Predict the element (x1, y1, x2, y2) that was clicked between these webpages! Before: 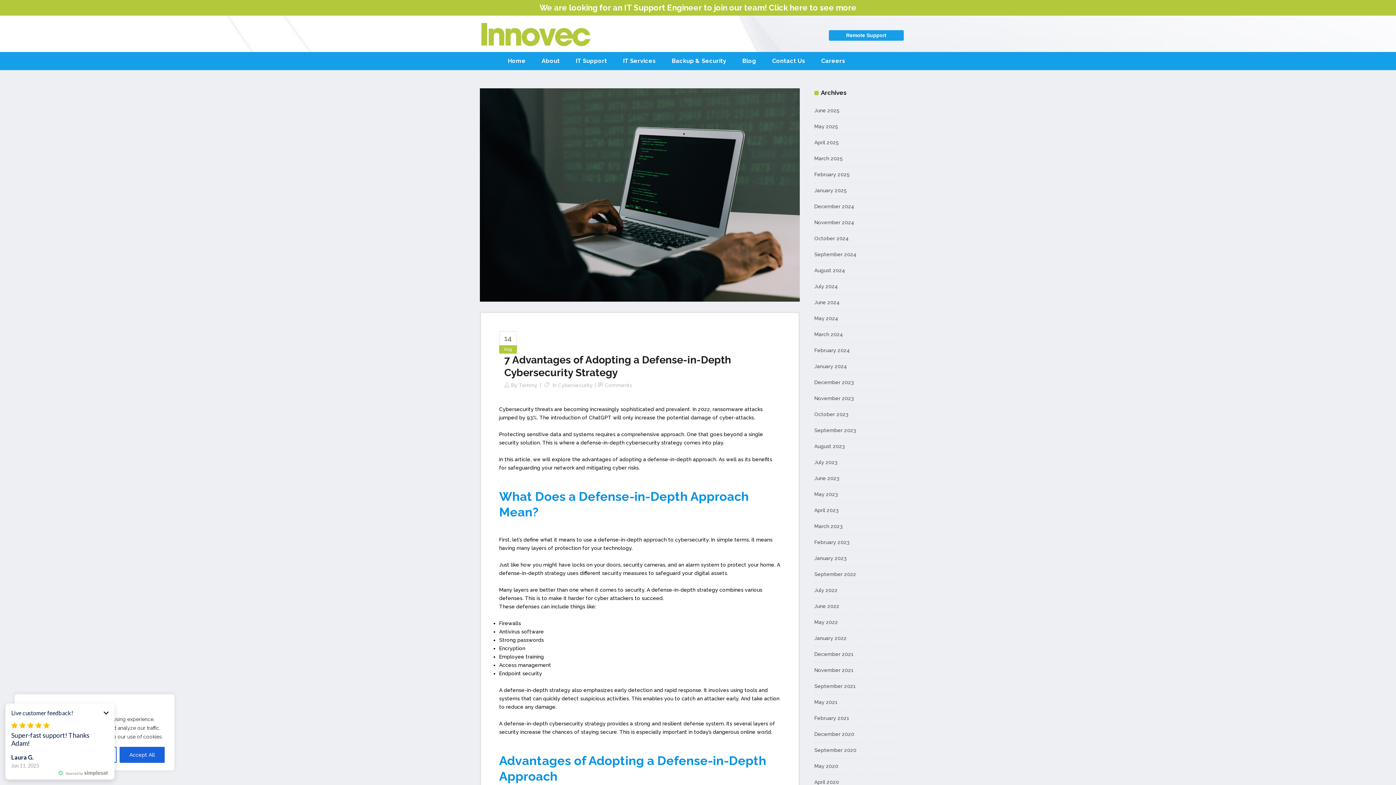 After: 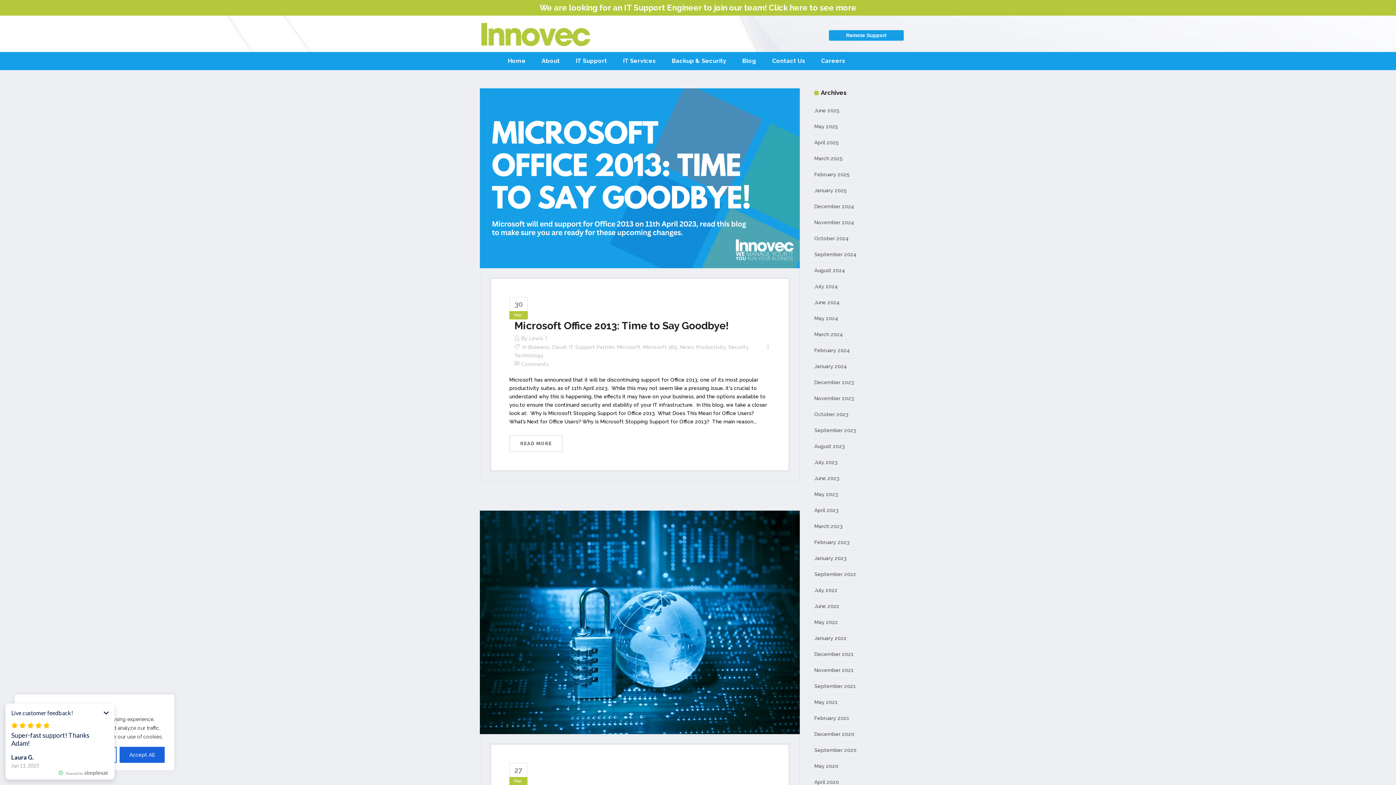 Action: bbox: (814, 523, 842, 529) label: March 2023